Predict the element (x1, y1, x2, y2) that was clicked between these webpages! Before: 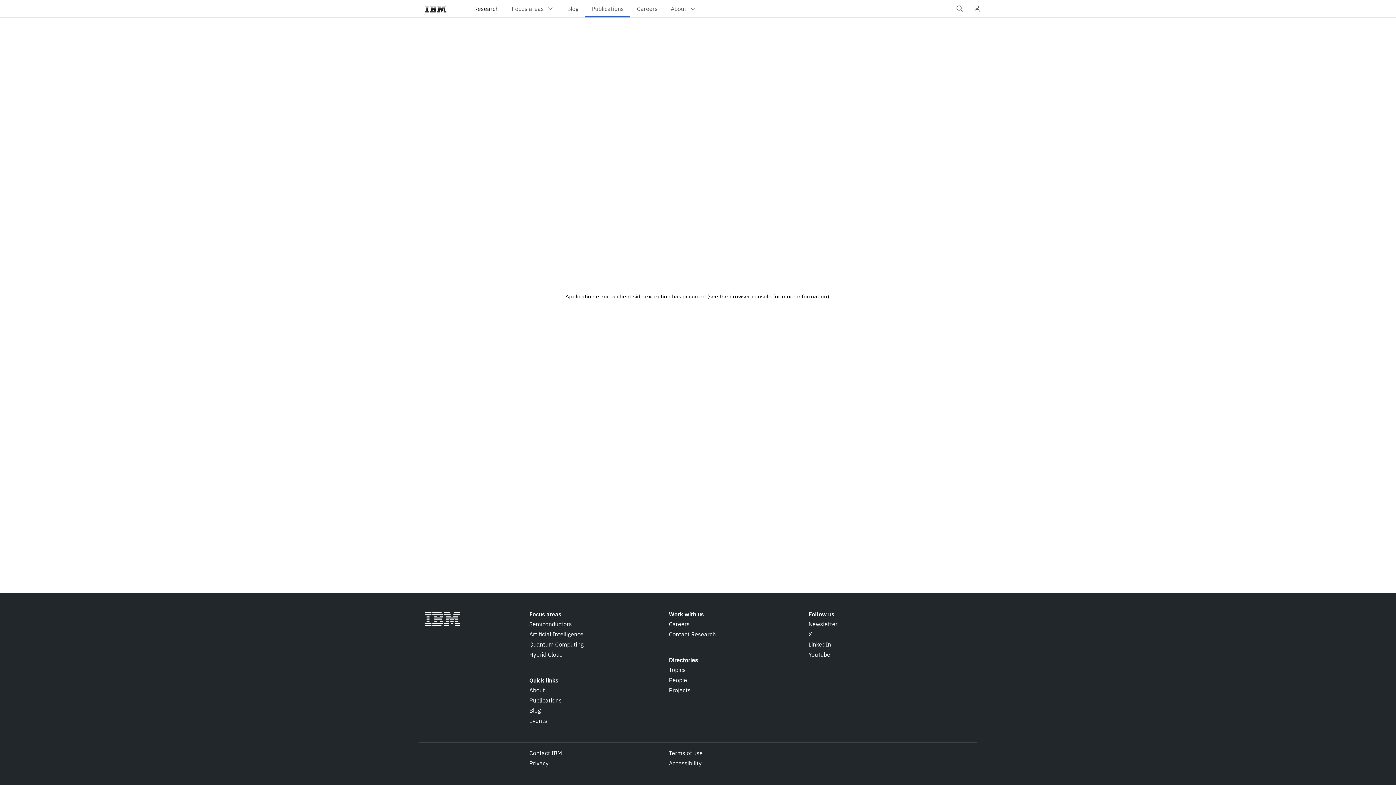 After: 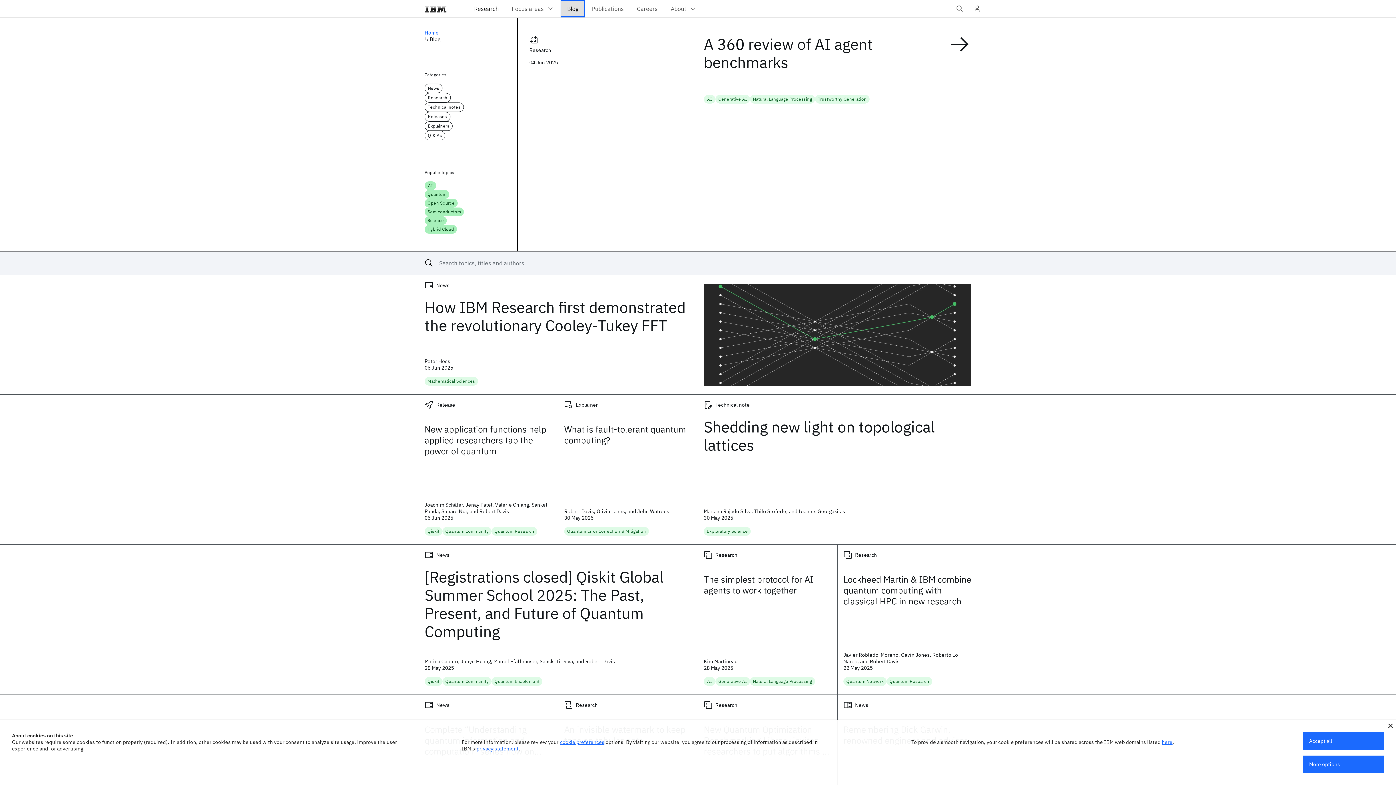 Action: bbox: (560, 0, 585, 17) label: Blog